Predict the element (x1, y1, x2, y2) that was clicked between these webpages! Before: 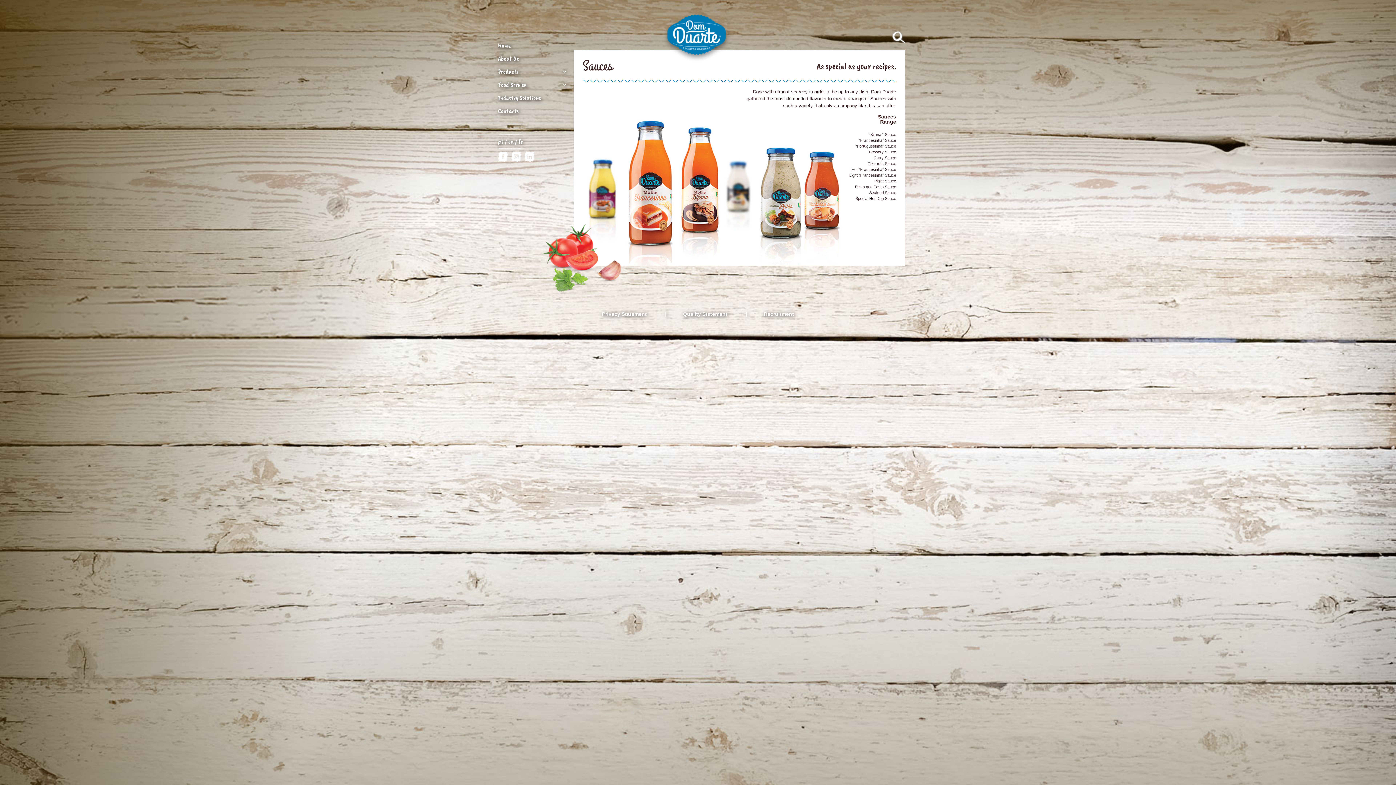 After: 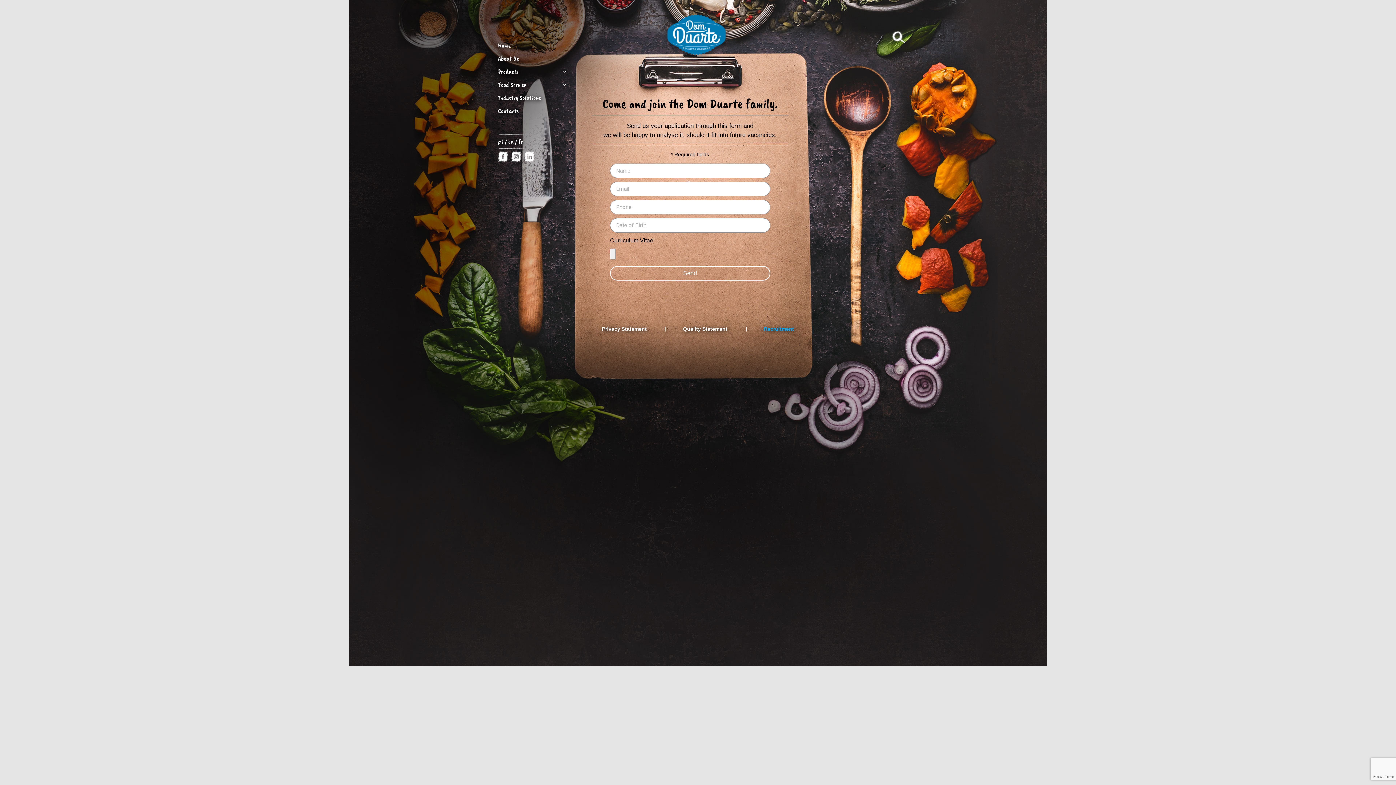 Action: label: Recruitment bbox: (745, 305, 812, 322)